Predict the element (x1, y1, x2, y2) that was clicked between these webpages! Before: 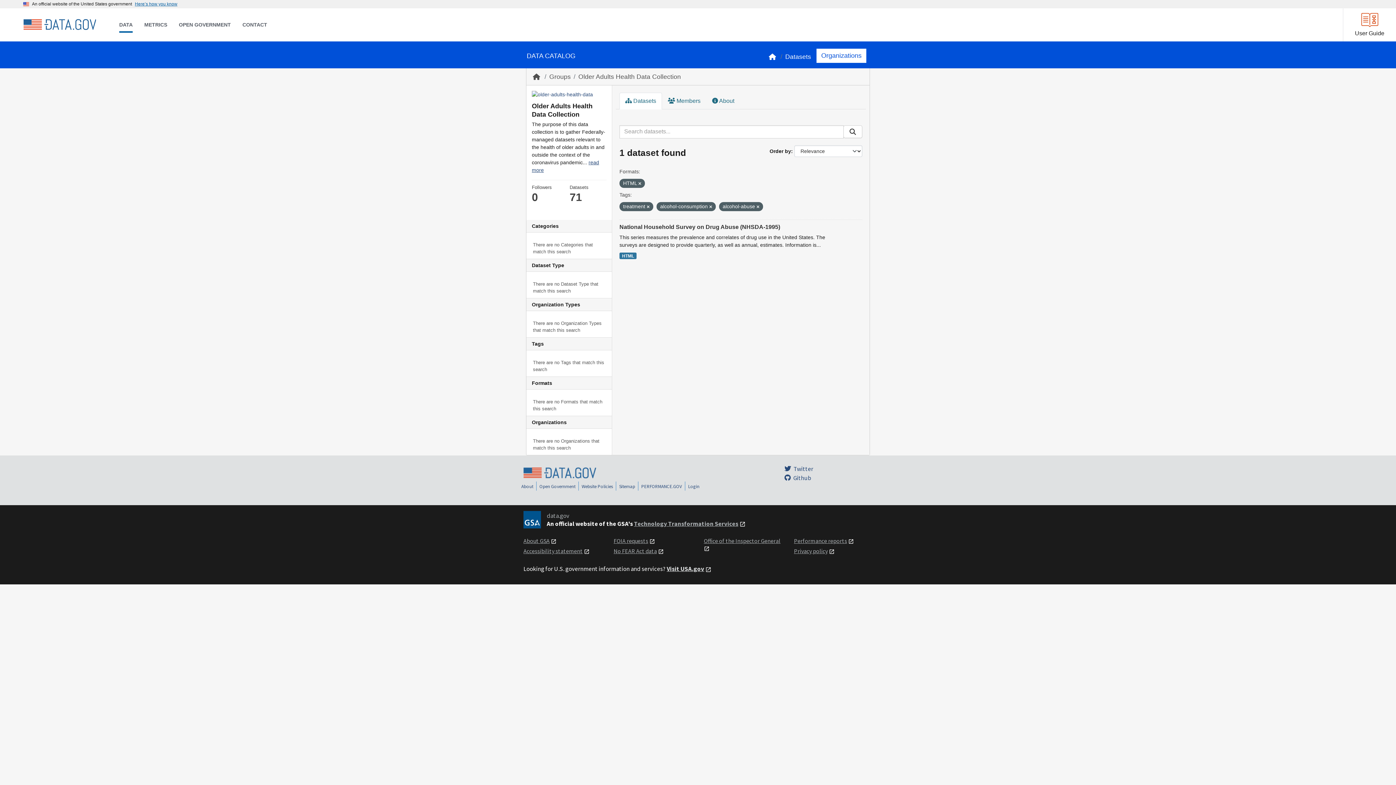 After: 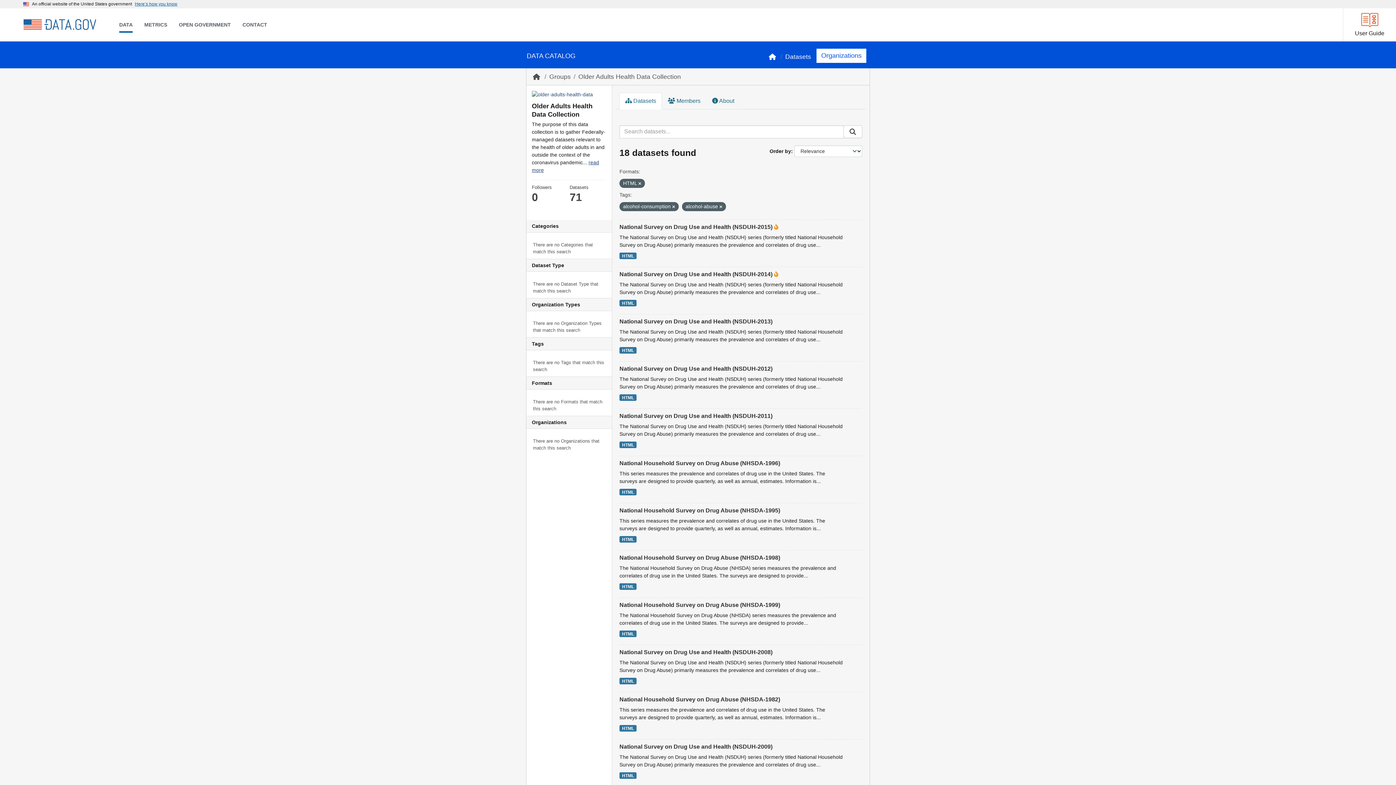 Action: bbox: (646, 204, 649, 209)